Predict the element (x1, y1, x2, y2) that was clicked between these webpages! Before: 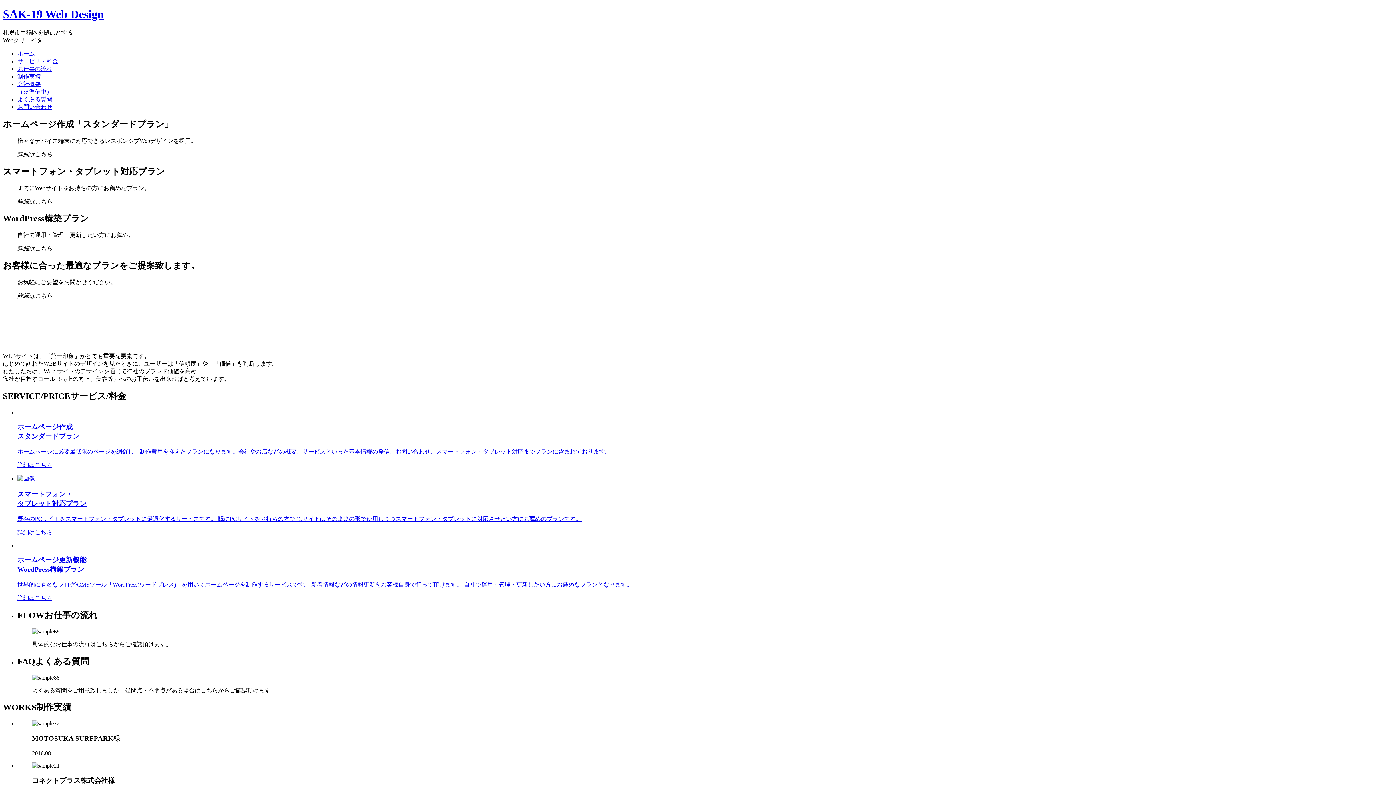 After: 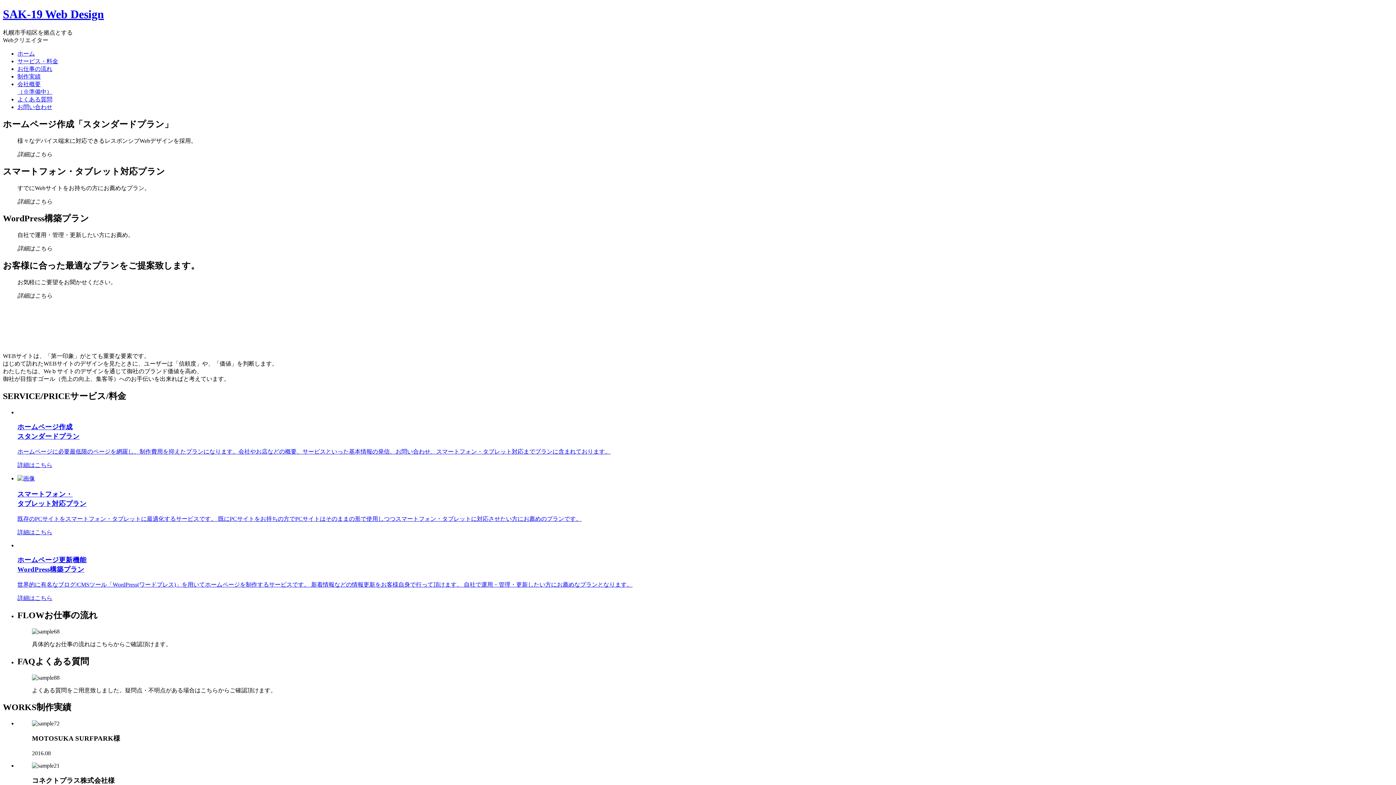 Action: bbox: (17, 96, 52, 102) label: よくある質問